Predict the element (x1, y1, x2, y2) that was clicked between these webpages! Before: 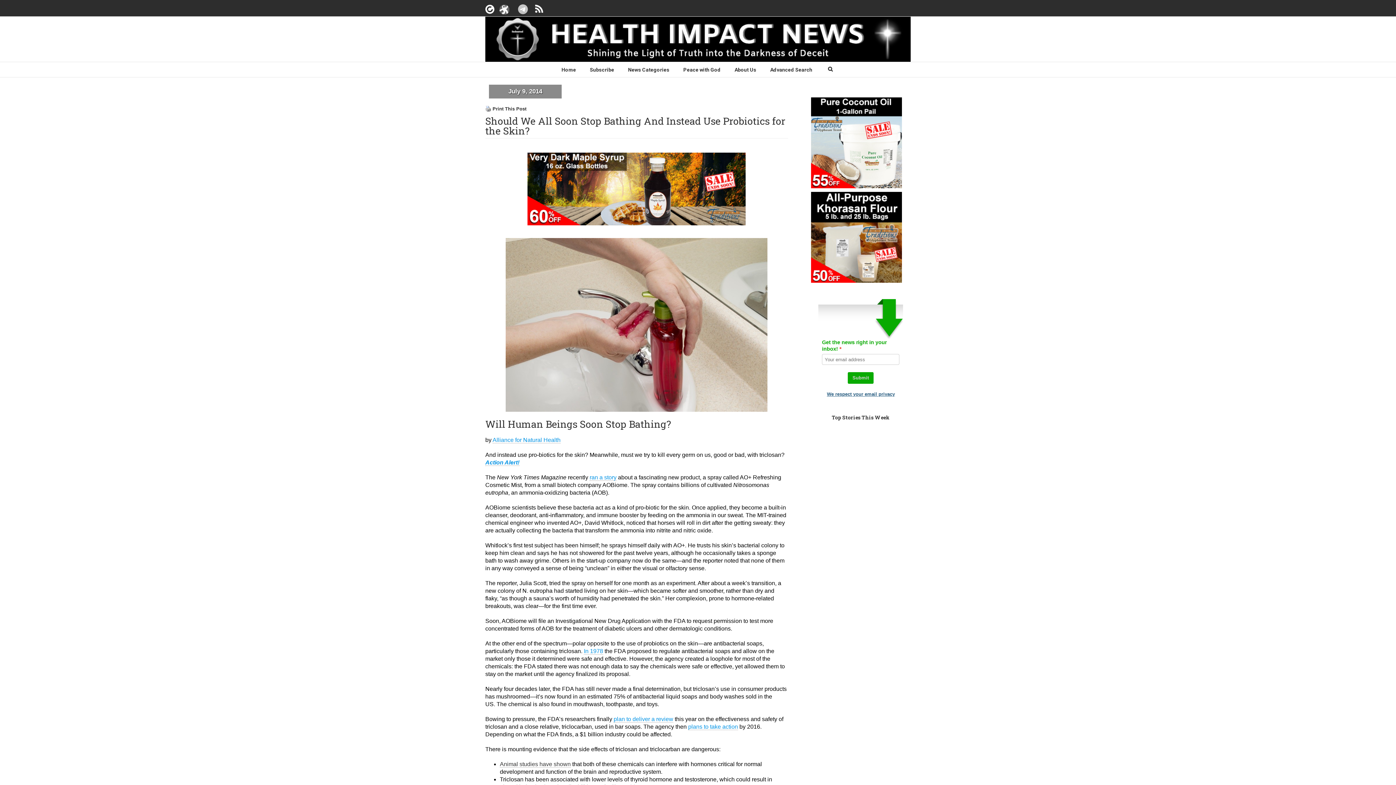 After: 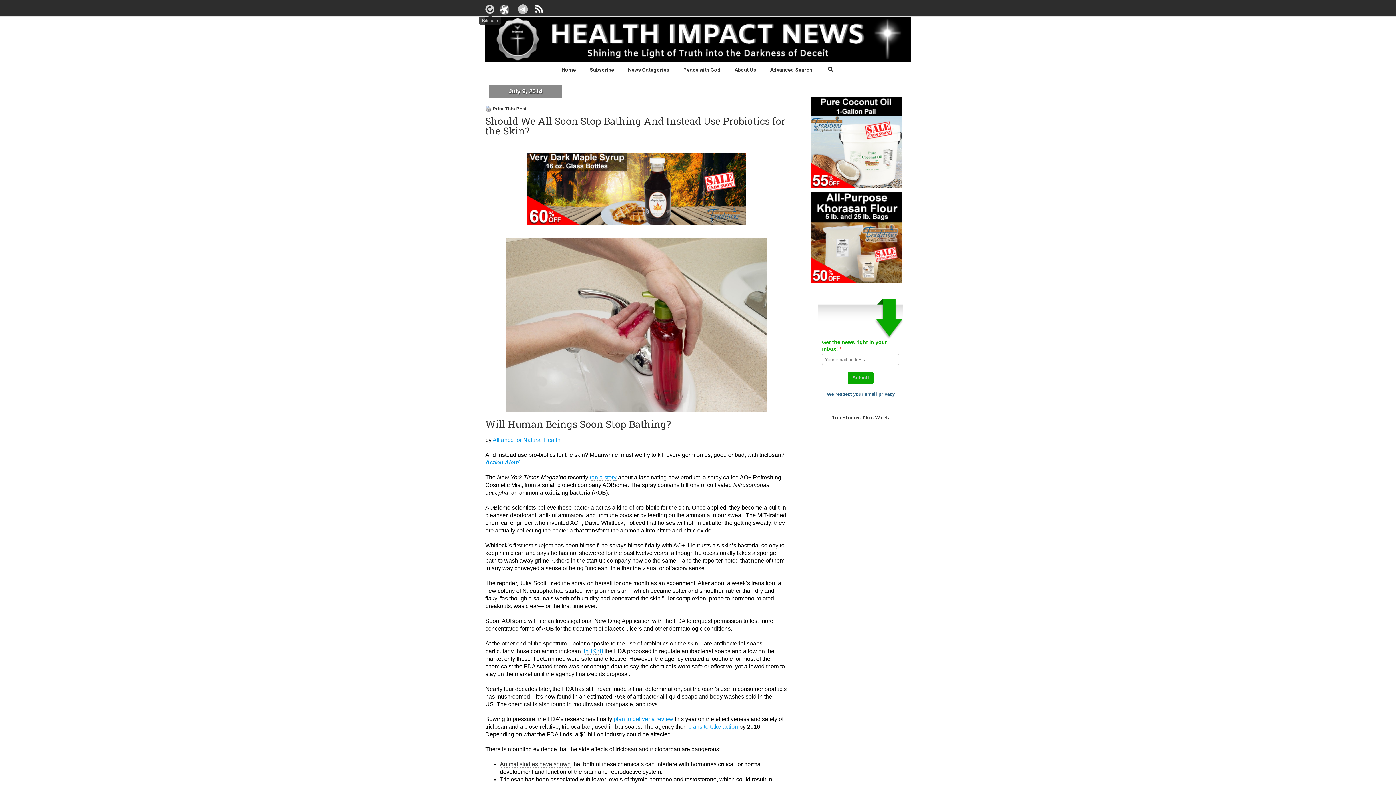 Action: bbox: (485, 4, 494, 13)